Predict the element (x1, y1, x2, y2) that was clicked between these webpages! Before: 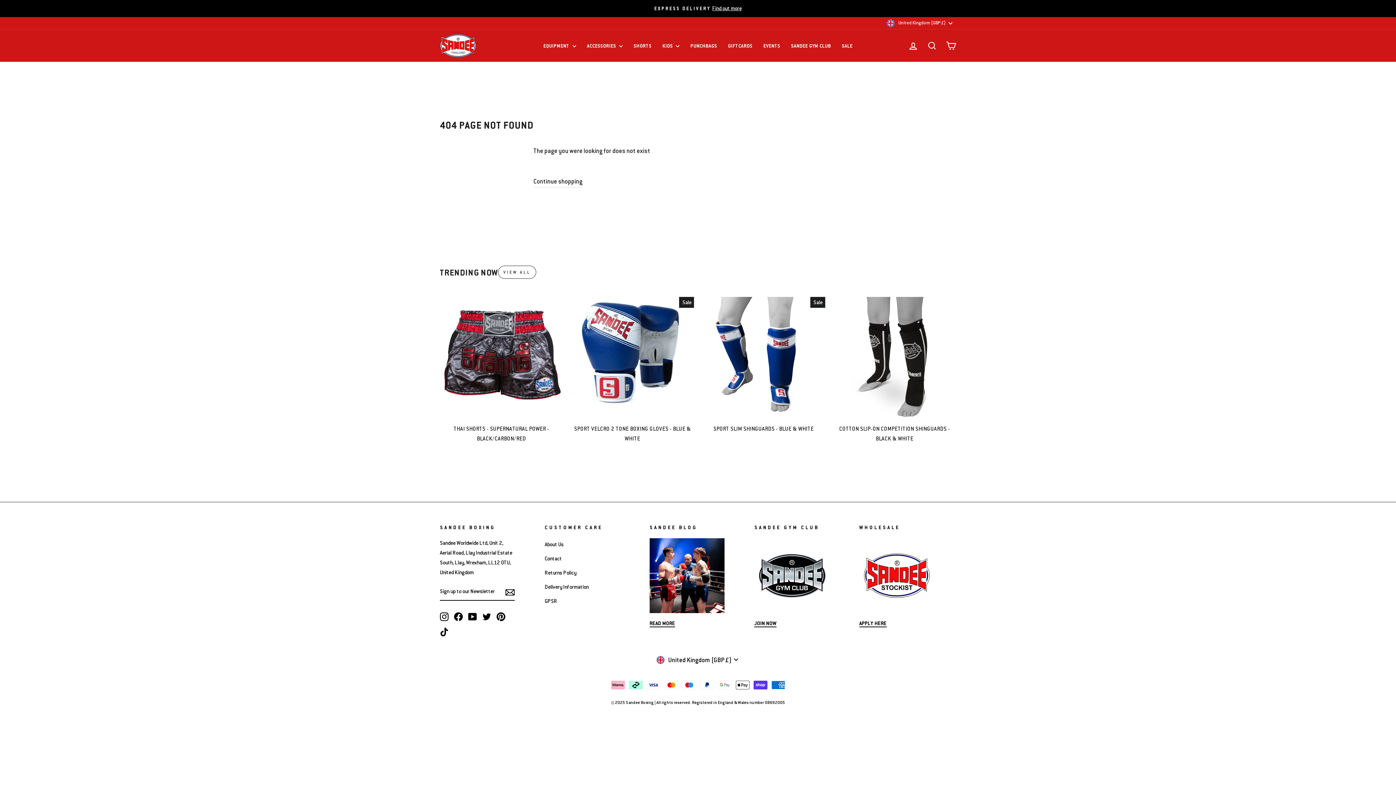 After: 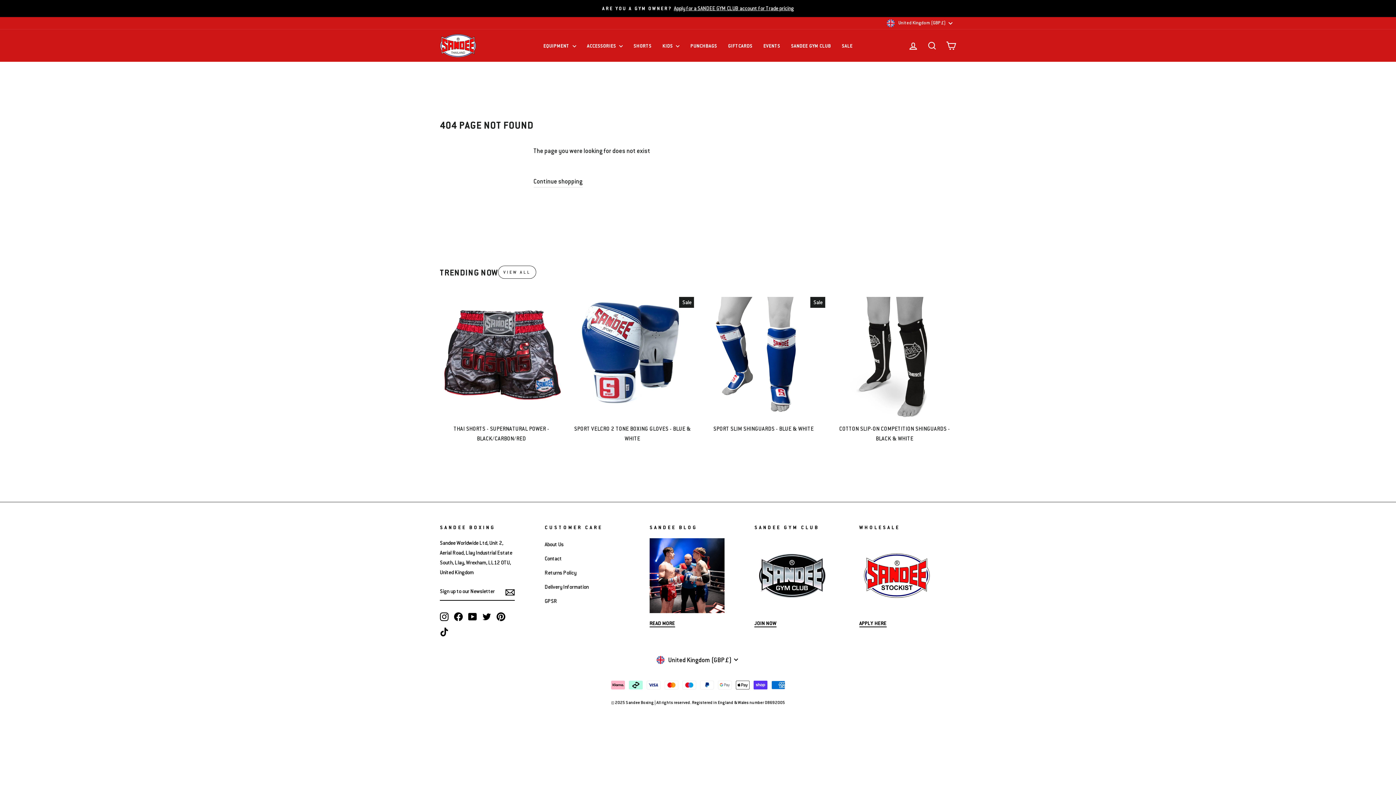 Action: label: Pinterest bbox: (496, 611, 505, 621)